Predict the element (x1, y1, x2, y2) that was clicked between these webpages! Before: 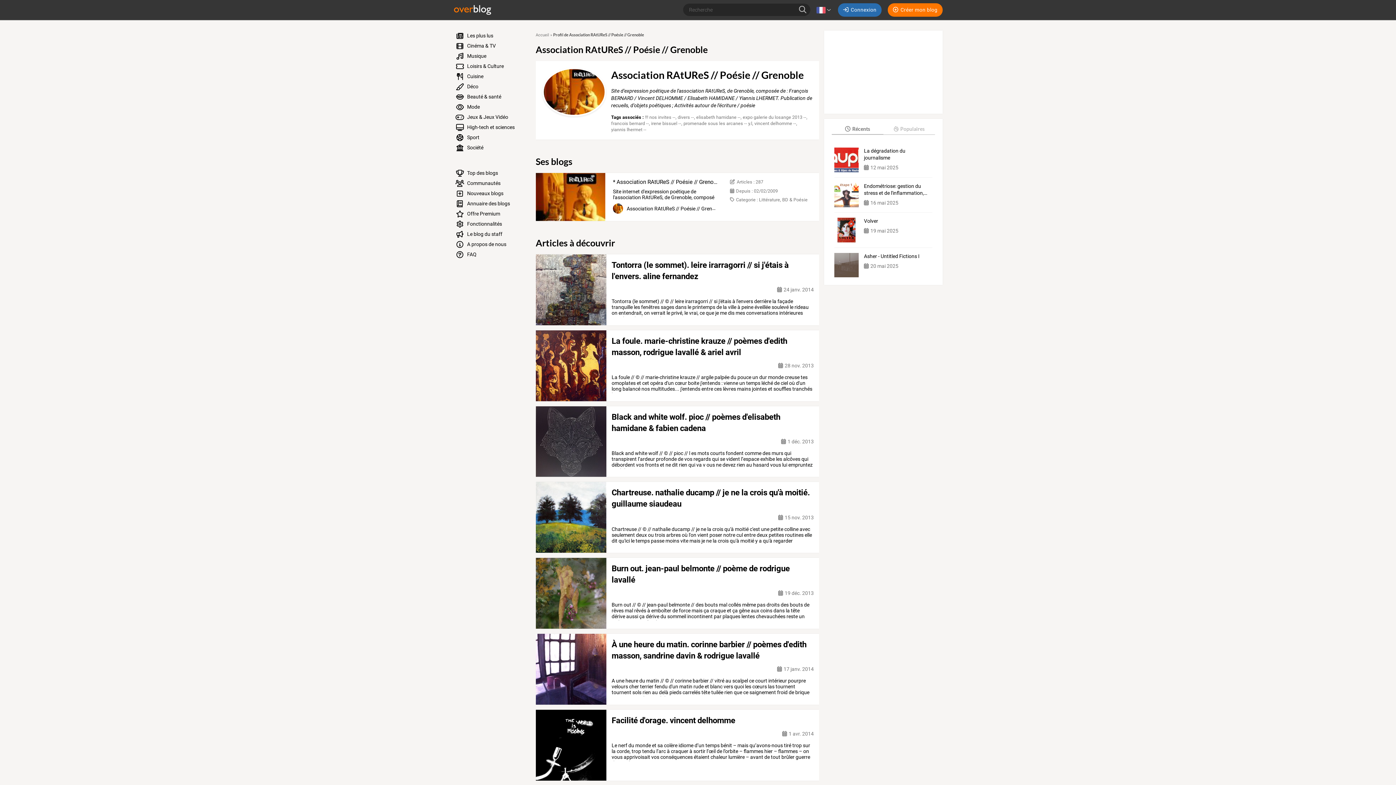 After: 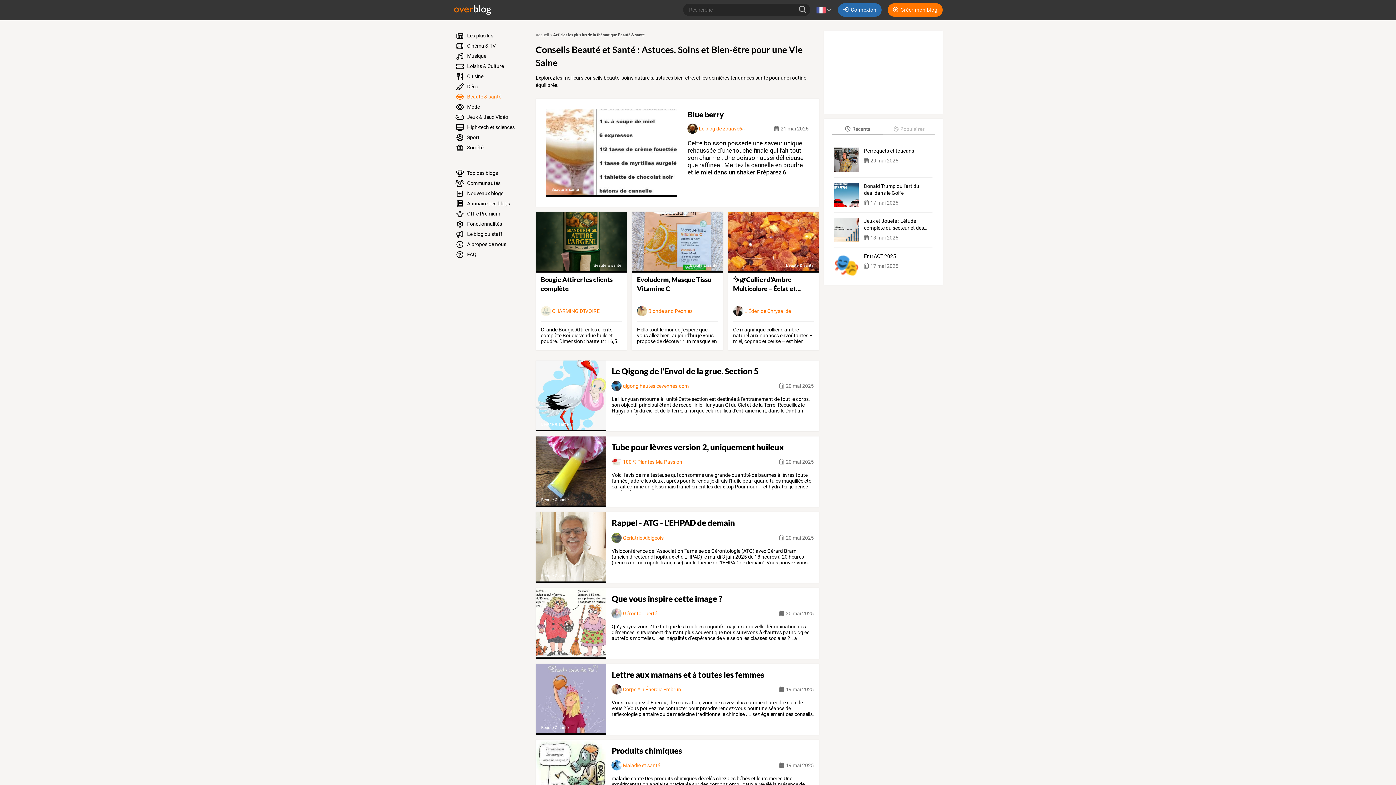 Action: label:  Beauté & santé bbox: (450, 91, 527, 101)